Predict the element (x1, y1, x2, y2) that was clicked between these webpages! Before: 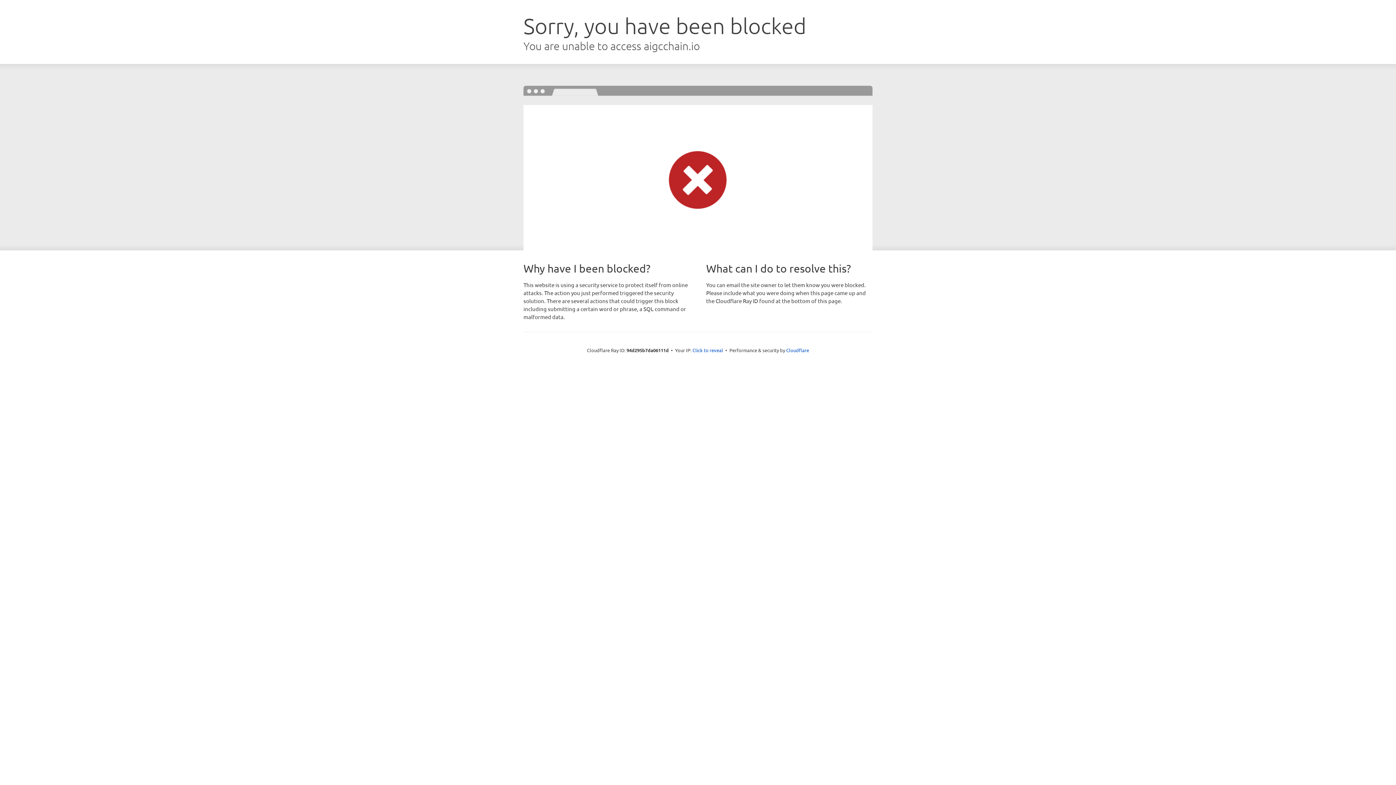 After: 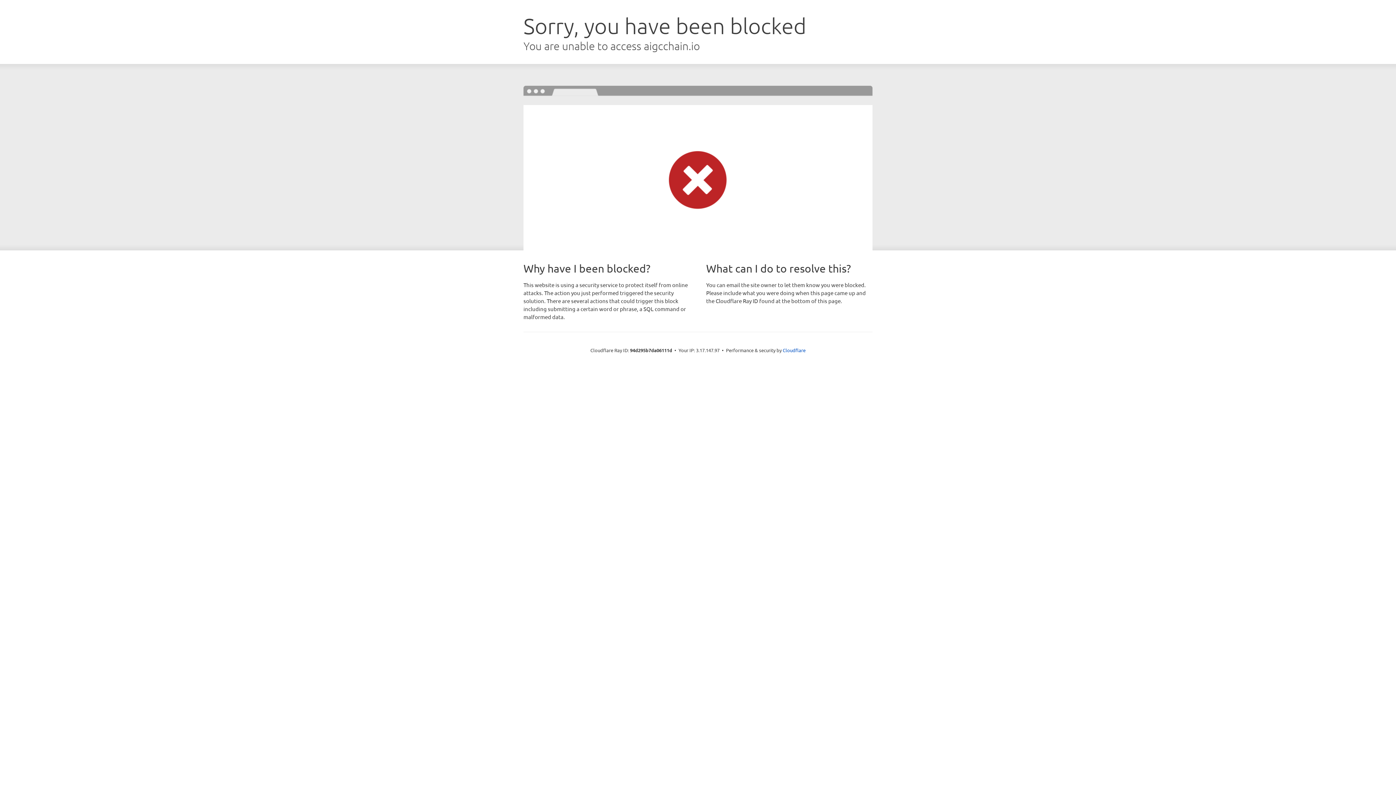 Action: label: Click to reveal bbox: (692, 346, 723, 353)